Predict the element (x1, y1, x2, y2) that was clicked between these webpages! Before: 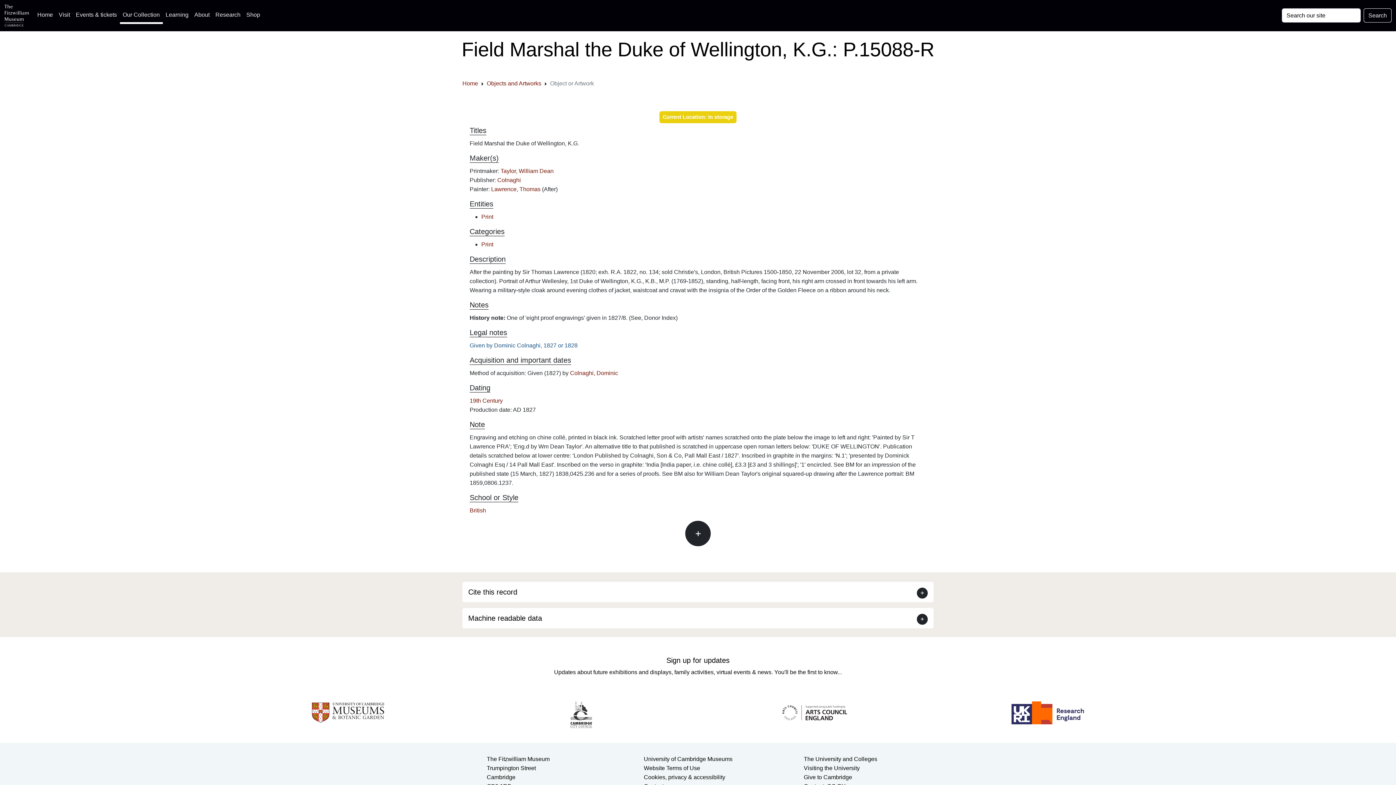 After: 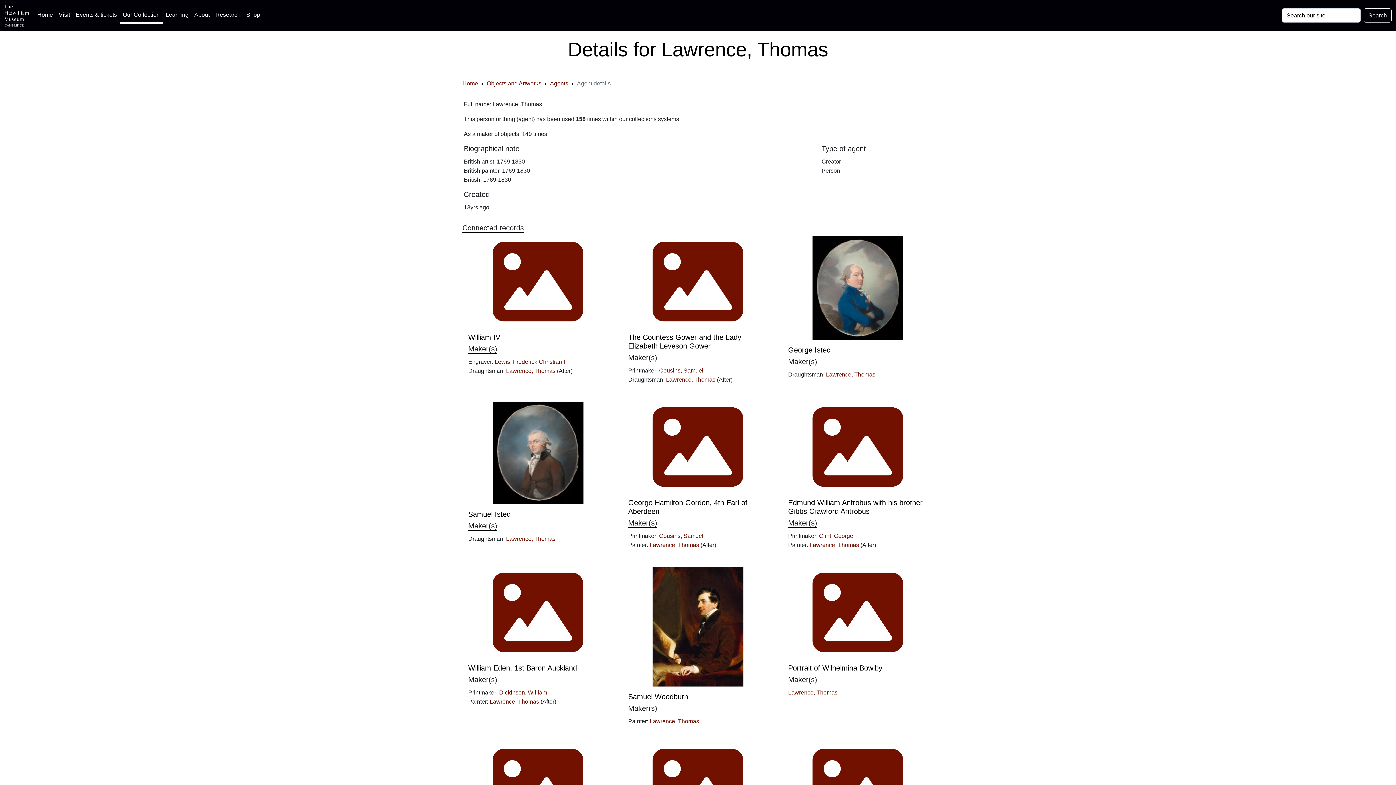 Action: bbox: (491, 186, 542, 192) label: Lawrence, Thomas 